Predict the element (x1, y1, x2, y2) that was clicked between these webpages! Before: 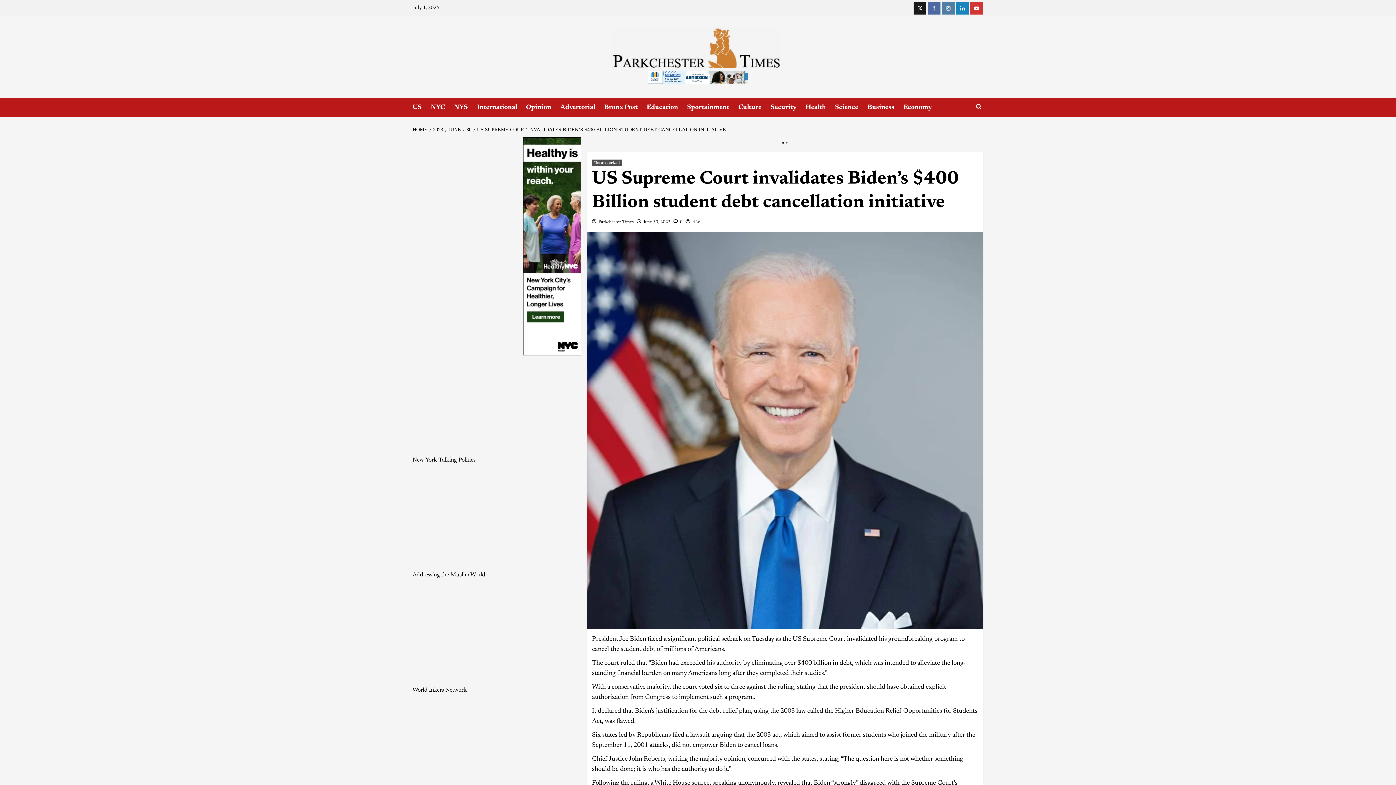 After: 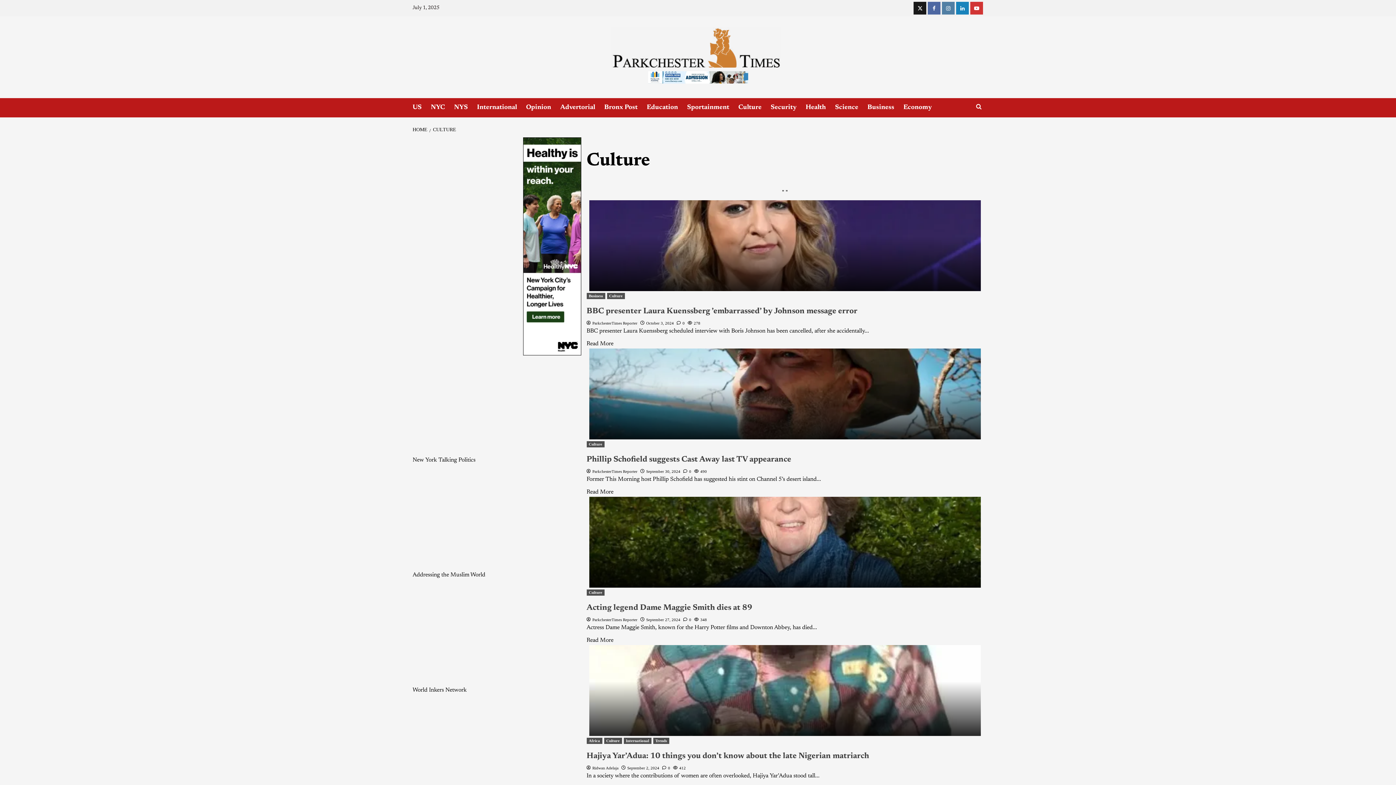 Action: bbox: (738, 98, 770, 117) label: Culture